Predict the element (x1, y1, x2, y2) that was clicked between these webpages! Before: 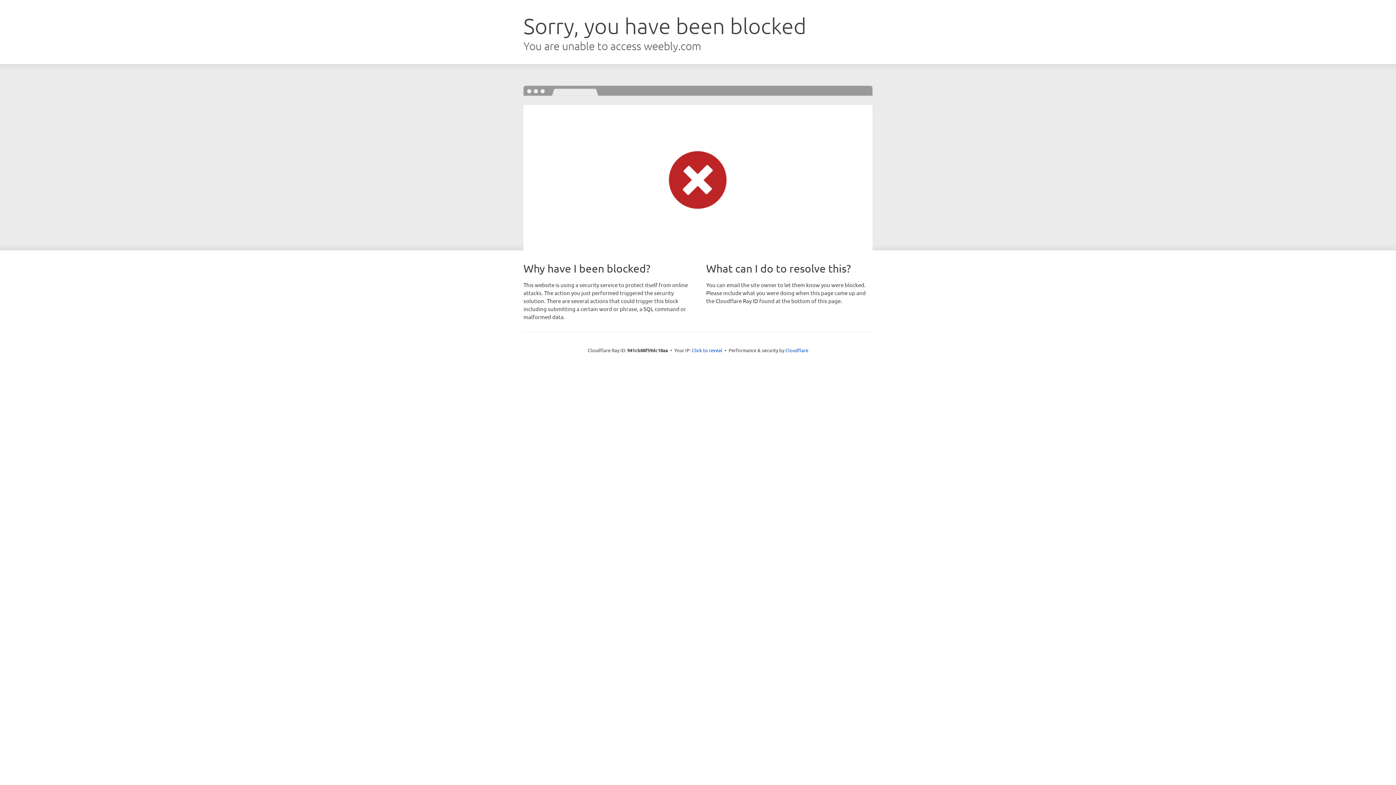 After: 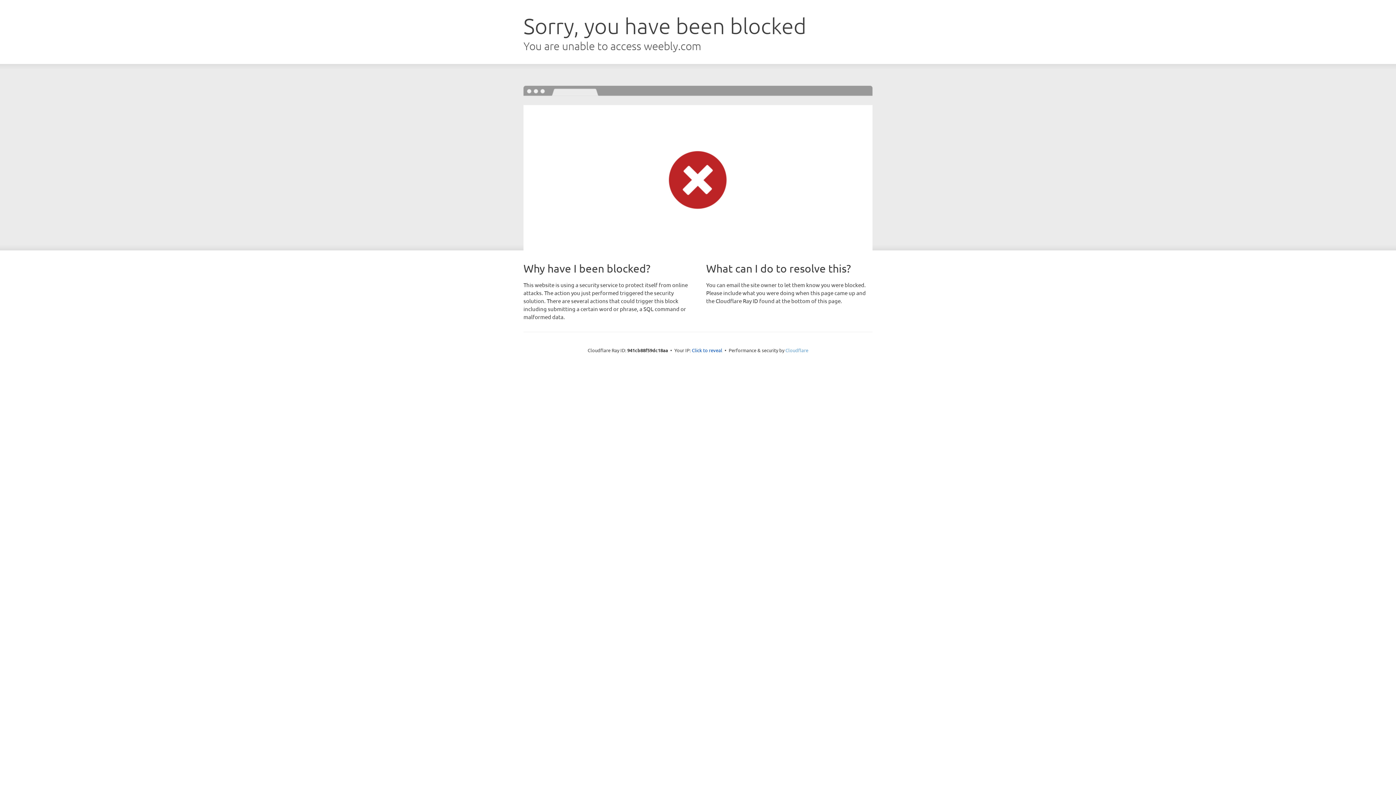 Action: bbox: (785, 347, 808, 353) label: Cloudflare